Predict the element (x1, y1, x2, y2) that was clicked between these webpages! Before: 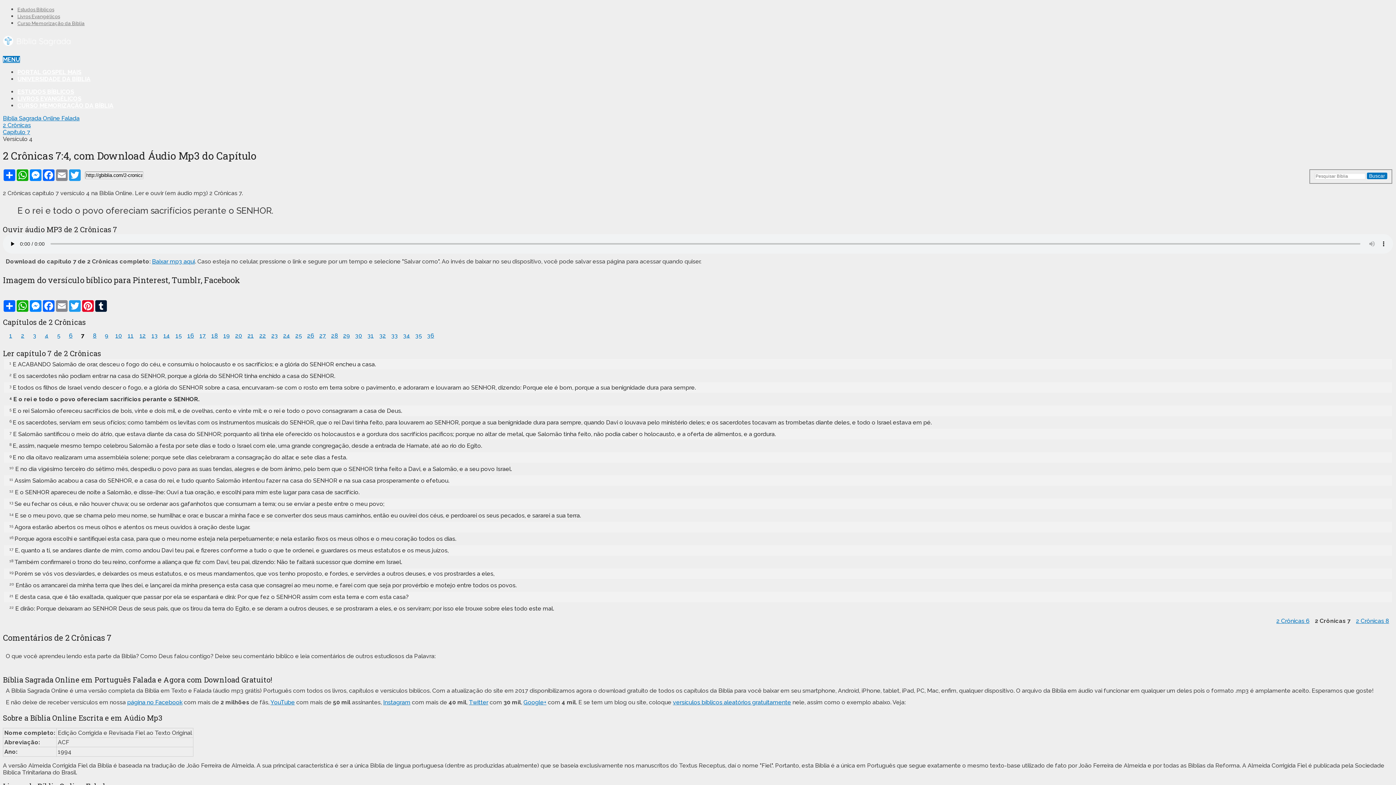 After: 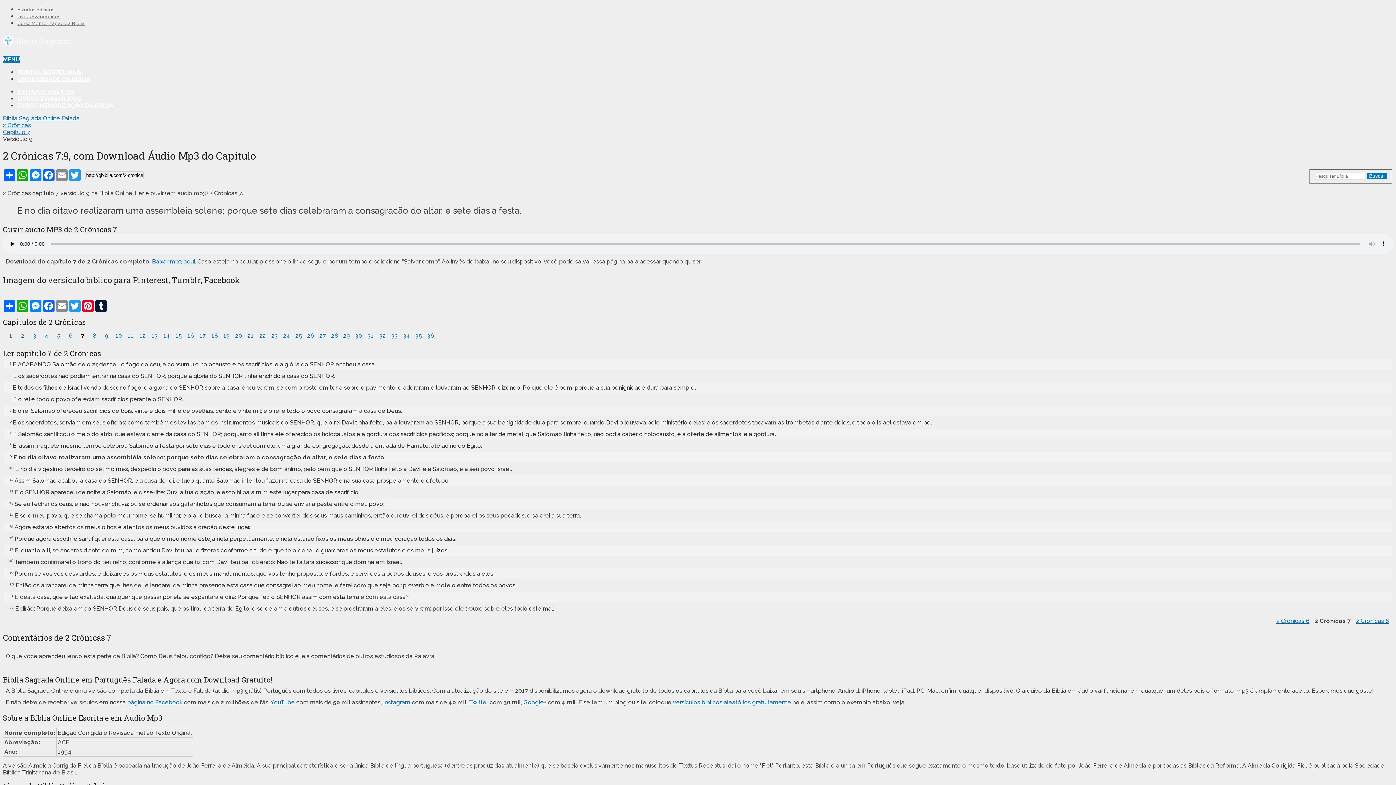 Action: label: E no dia oitavo realizaram uma assembléia solene; porque sete dias celebraram a consagração do altar, e sete dias a festa. bbox: (12, 454, 347, 460)